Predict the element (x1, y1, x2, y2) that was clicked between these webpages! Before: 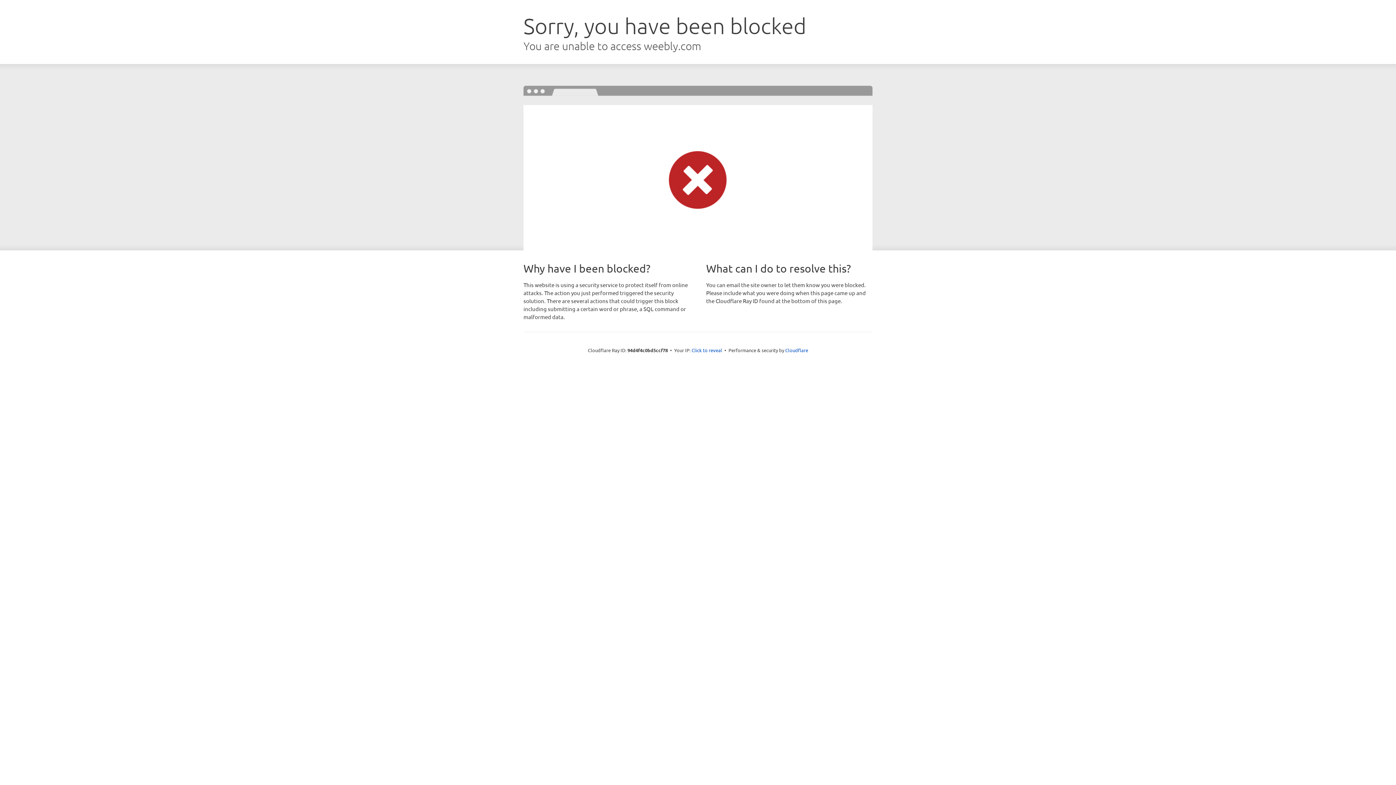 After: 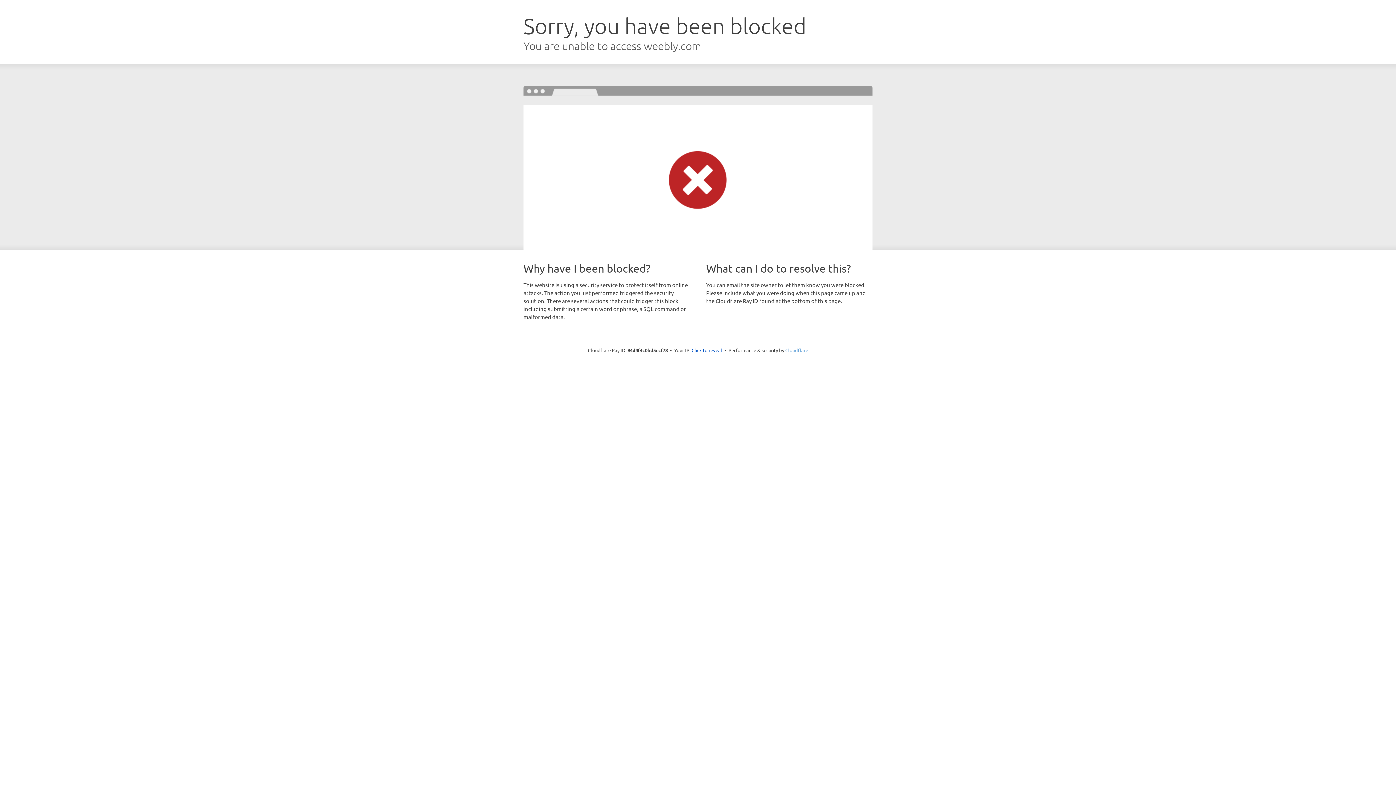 Action: label: Cloudflare bbox: (785, 347, 808, 353)